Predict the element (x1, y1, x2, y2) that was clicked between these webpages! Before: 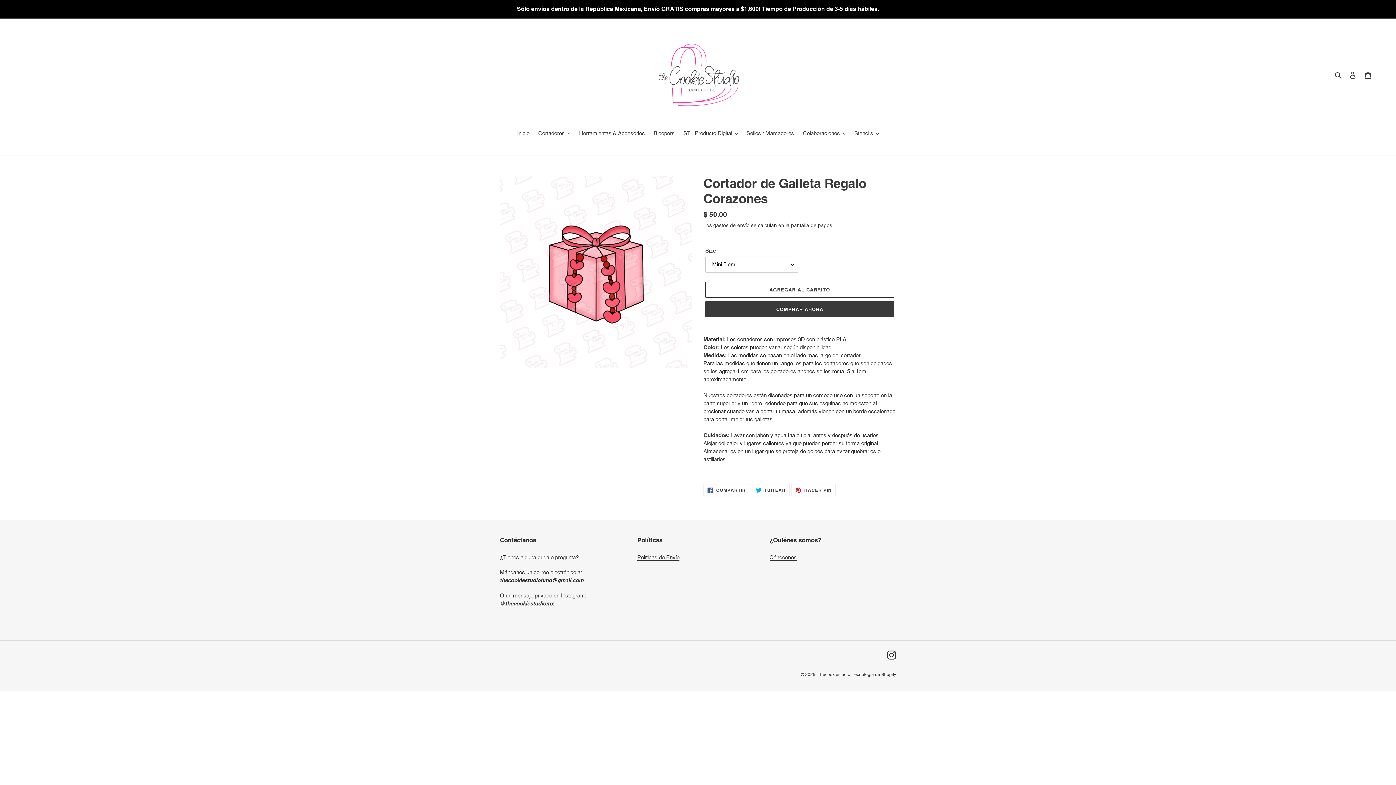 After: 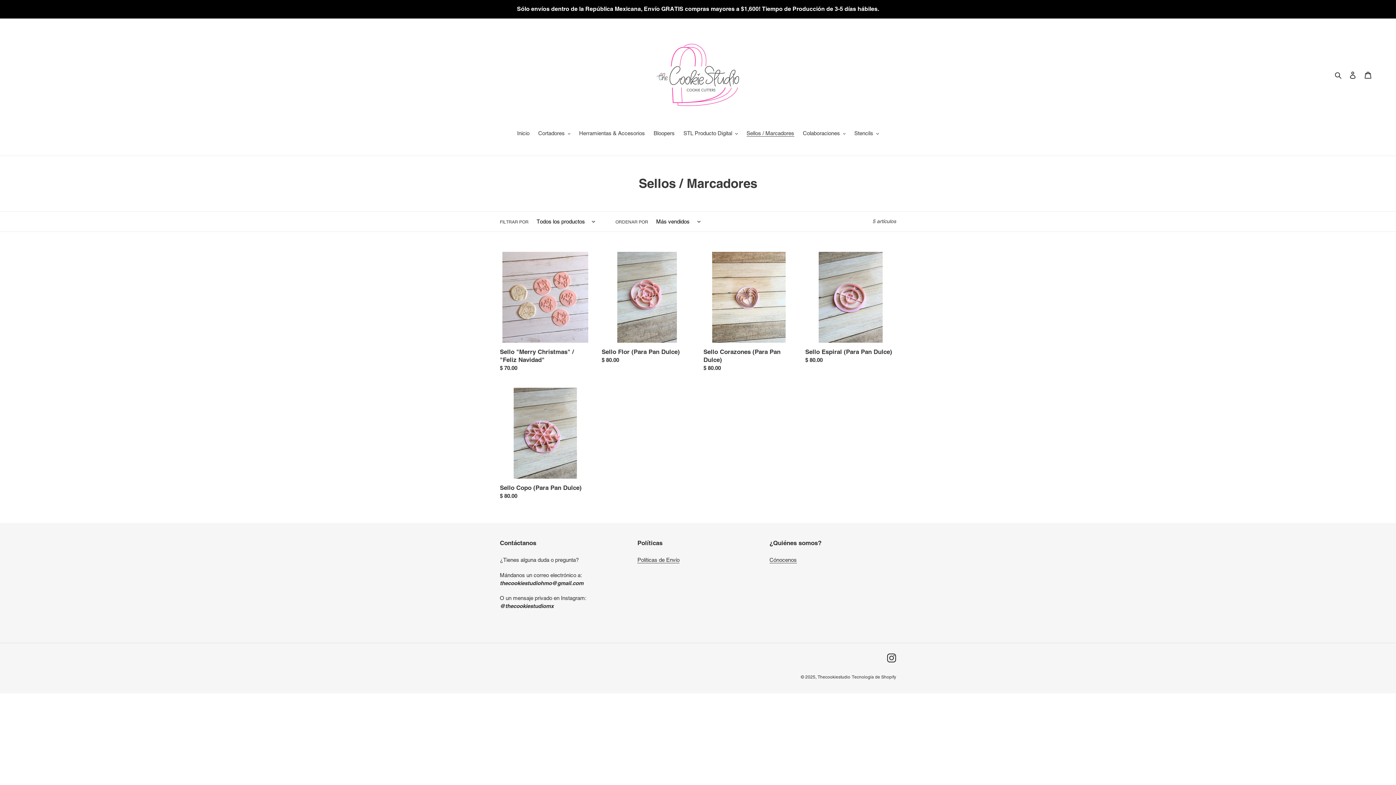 Action: label: Sellos / Marcadores bbox: (743, 129, 798, 138)